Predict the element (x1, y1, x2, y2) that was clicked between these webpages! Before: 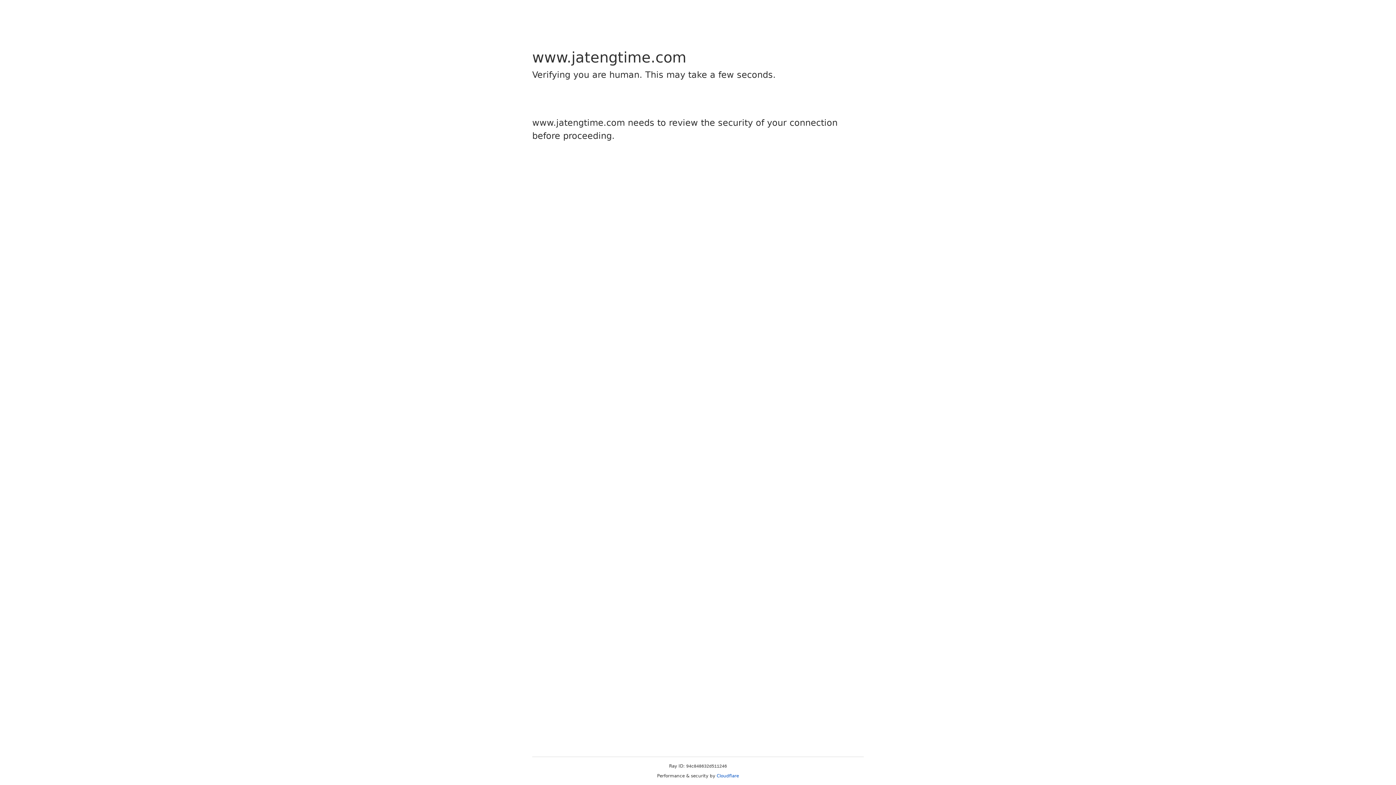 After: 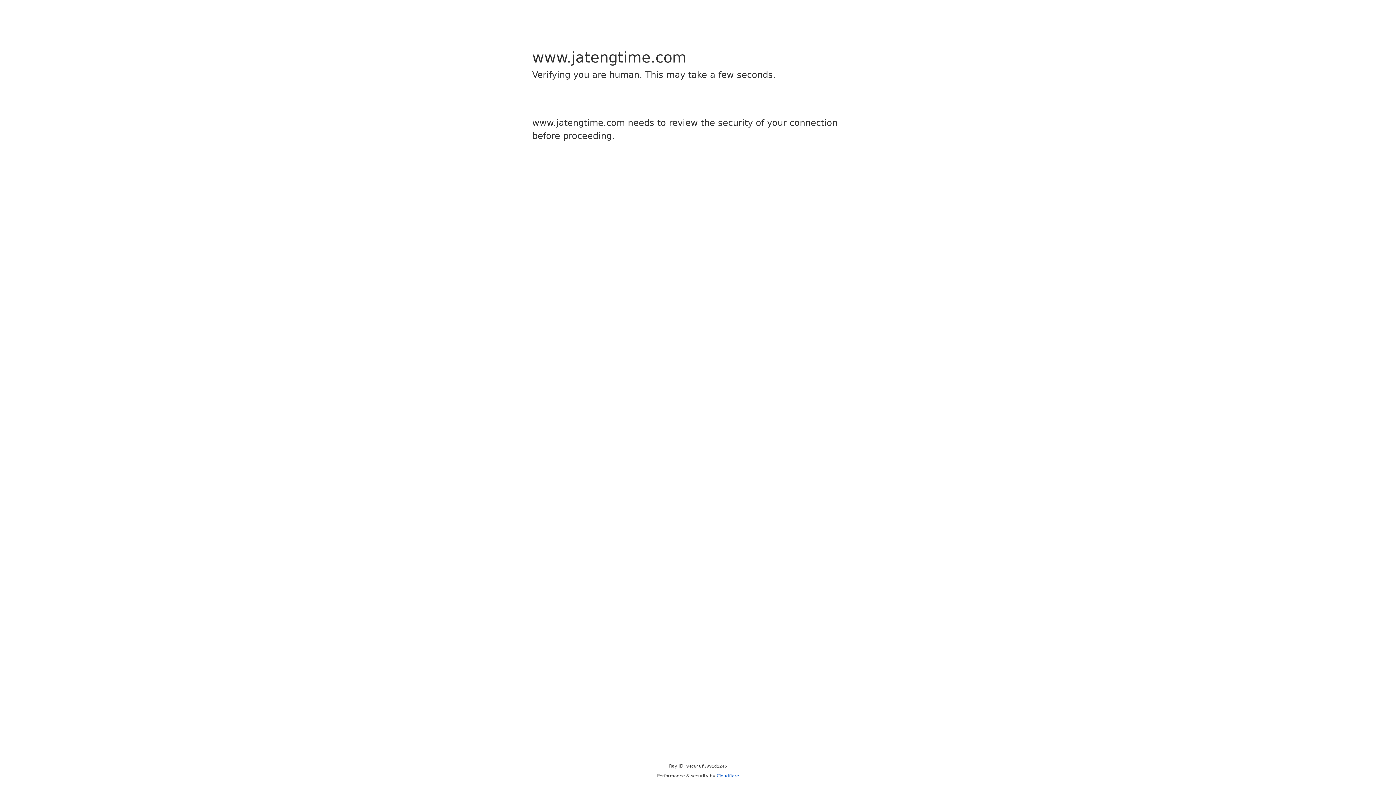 Action: label: Cloudflare bbox: (716, 773, 739, 778)